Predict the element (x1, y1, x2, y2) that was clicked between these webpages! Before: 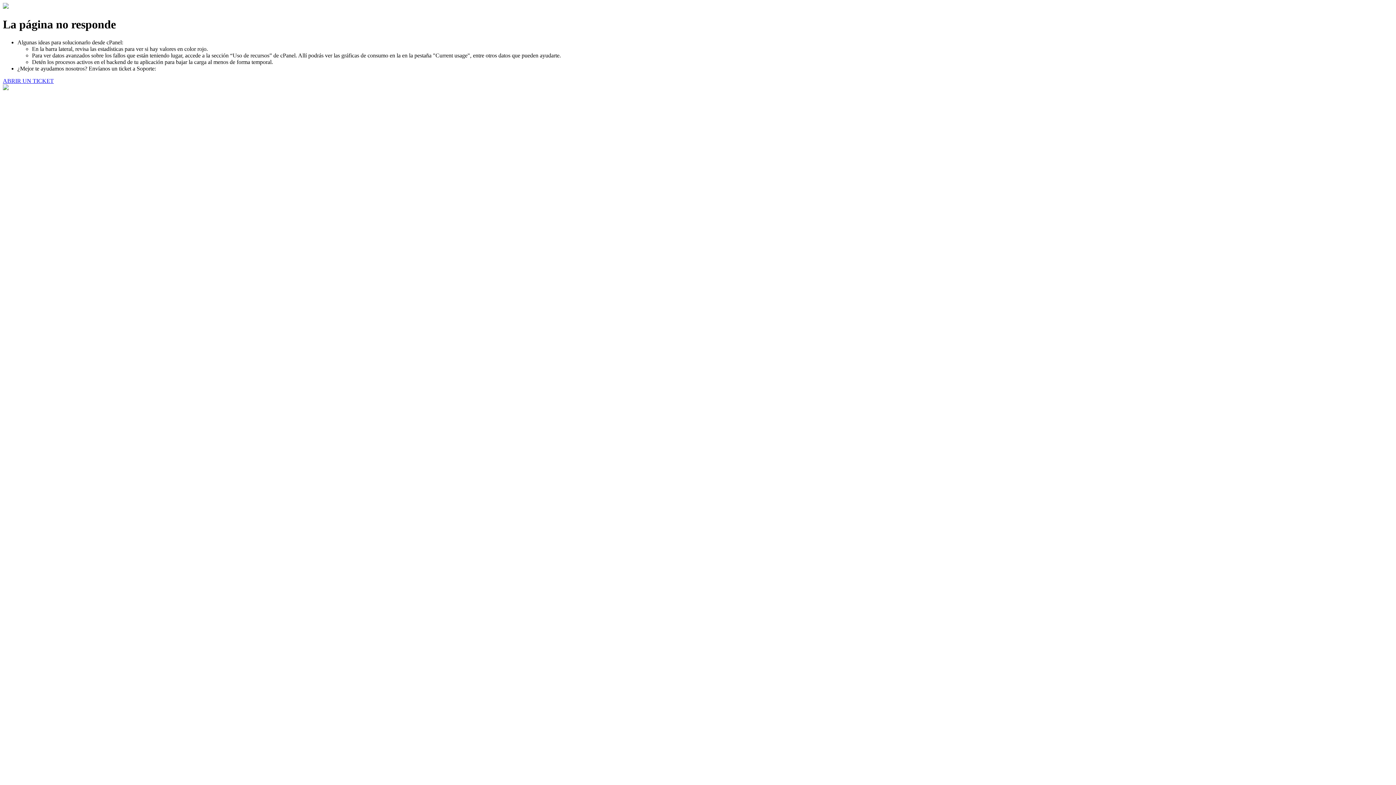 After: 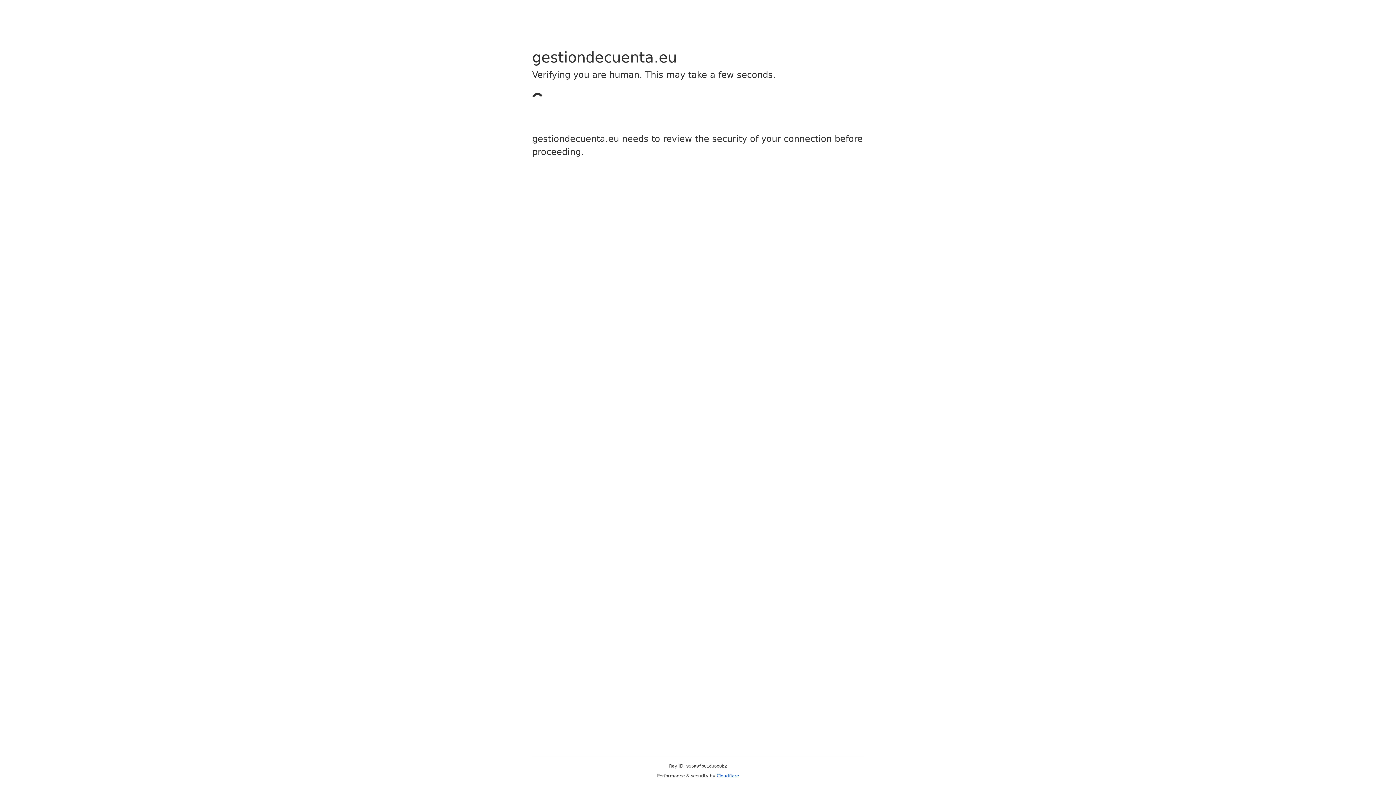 Action: bbox: (2, 77, 53, 83) label: ABRIR UN TICKET